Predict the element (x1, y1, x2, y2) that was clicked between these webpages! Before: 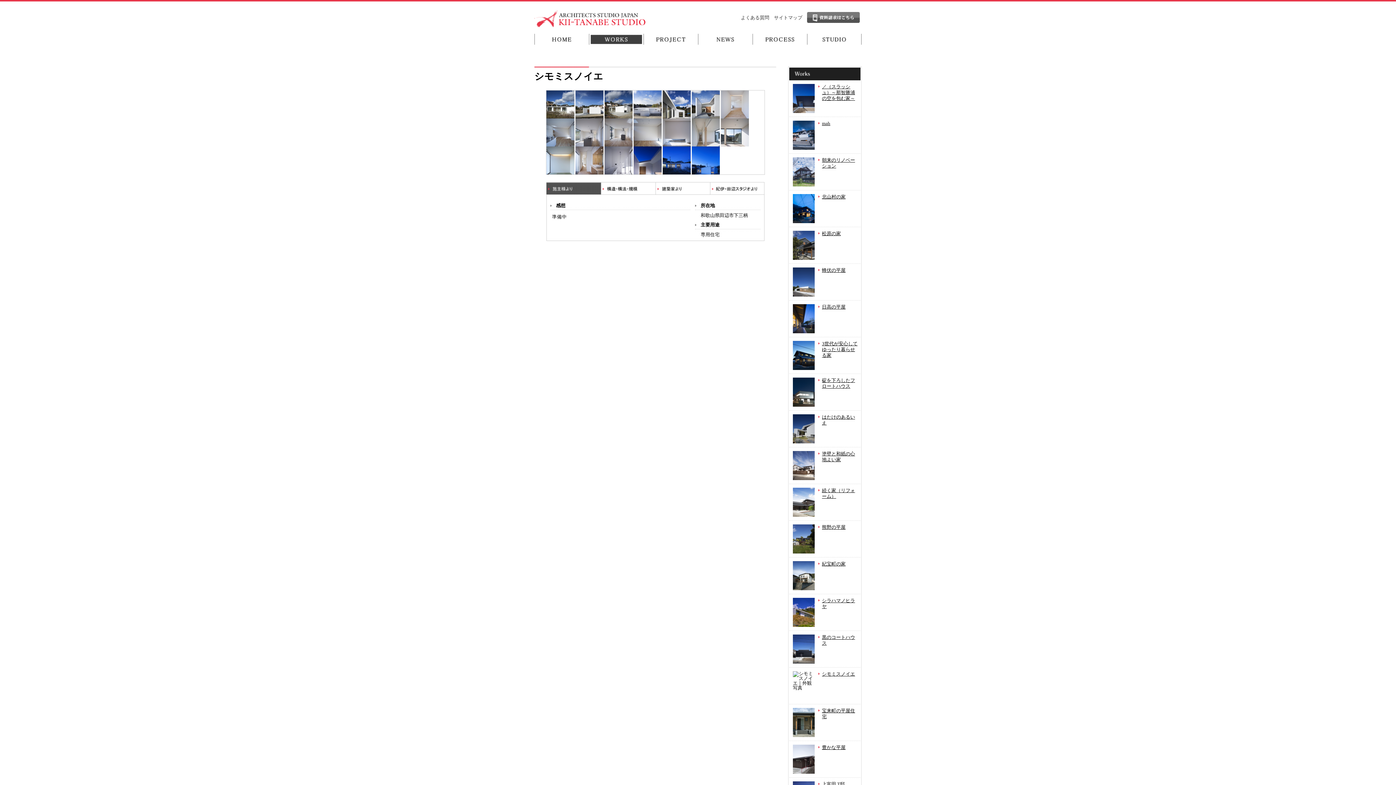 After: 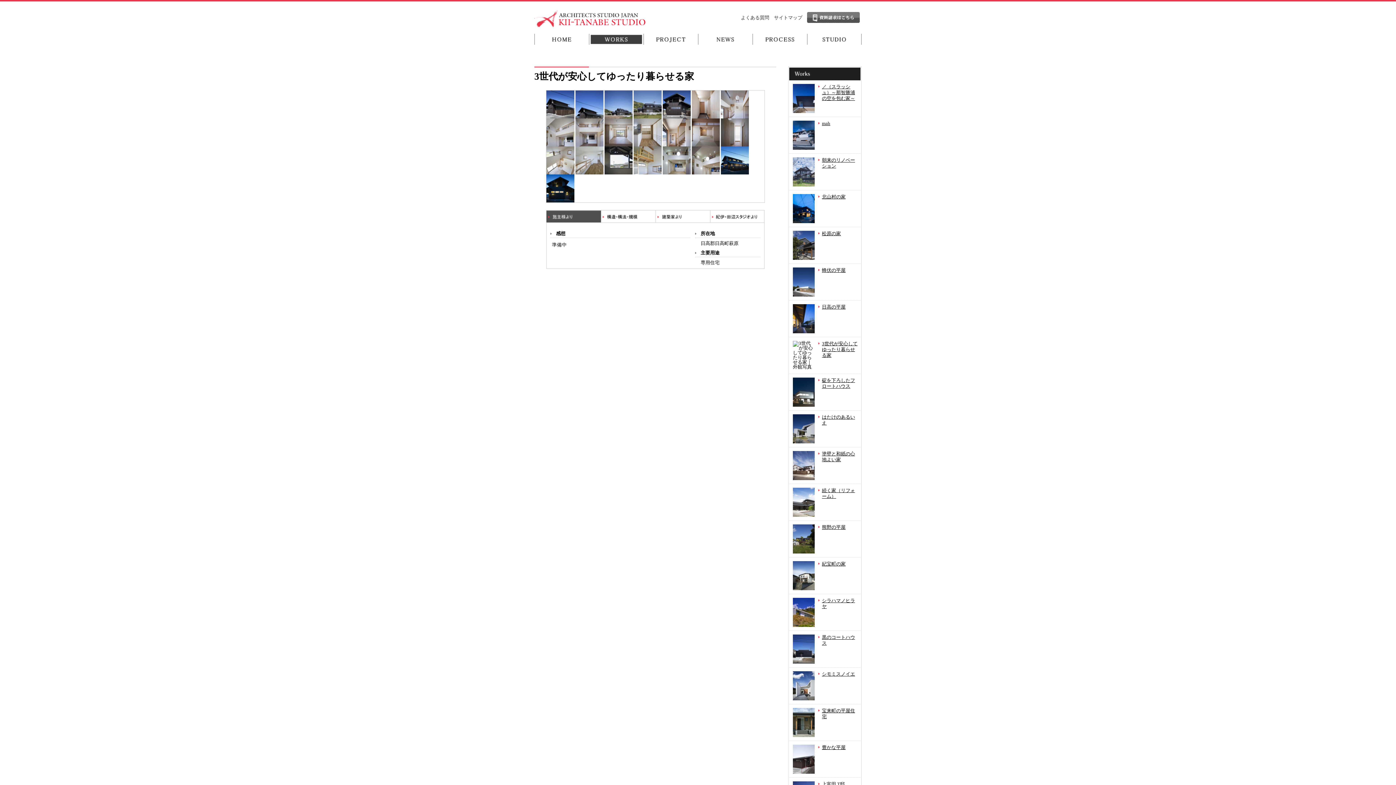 Action: label: 3世代が安心してゆったり暮らせる家 bbox: (789, 337, 862, 373)